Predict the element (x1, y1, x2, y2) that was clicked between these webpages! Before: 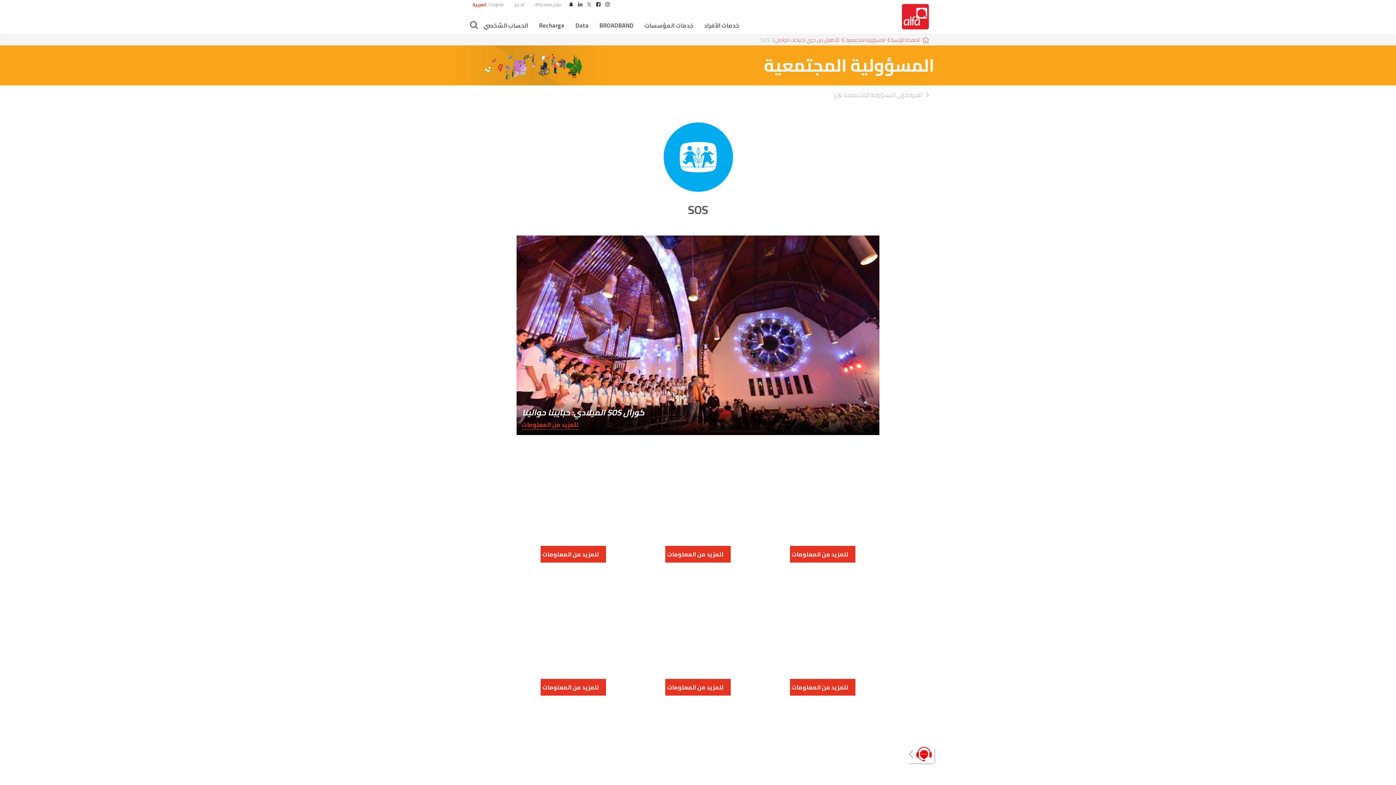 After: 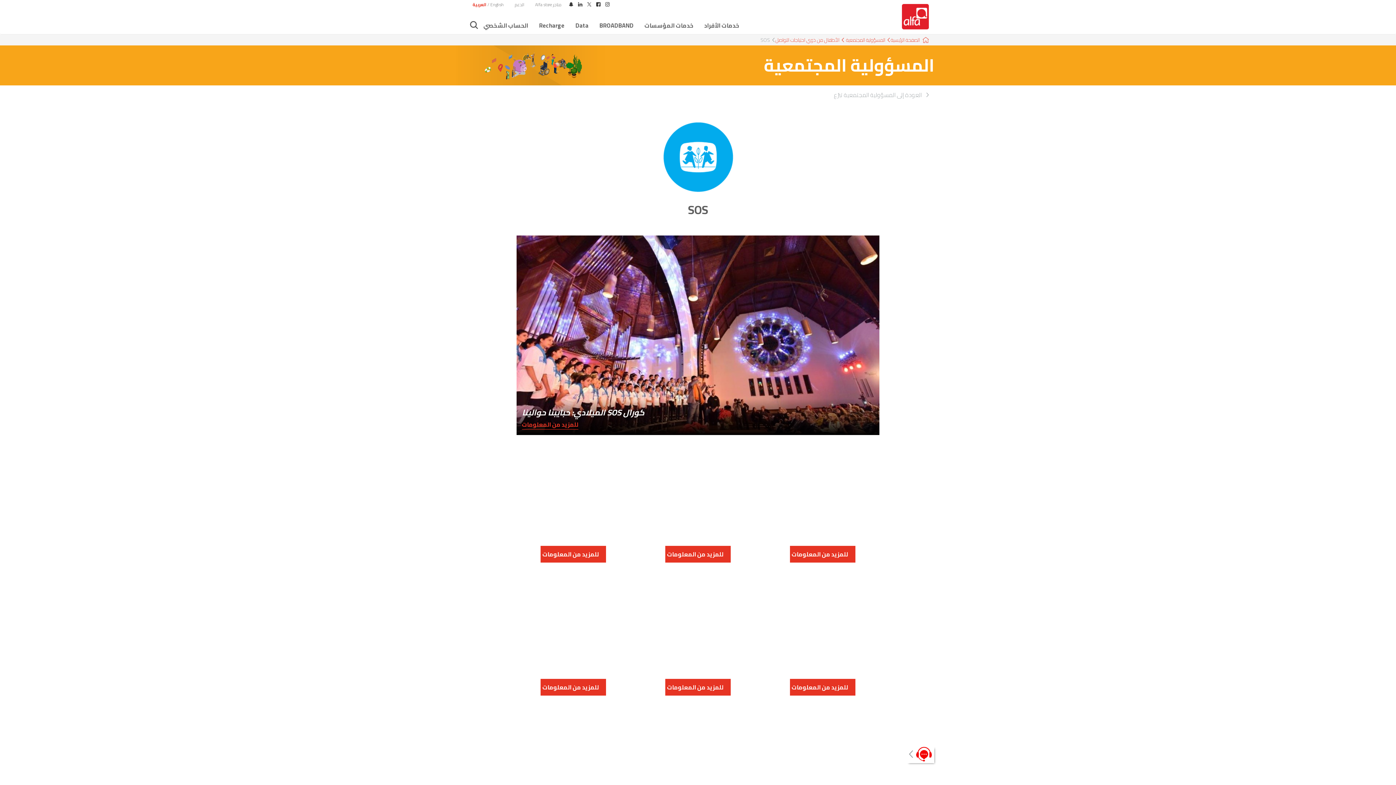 Action: label: SOS bbox: (755, 36, 770, 43)